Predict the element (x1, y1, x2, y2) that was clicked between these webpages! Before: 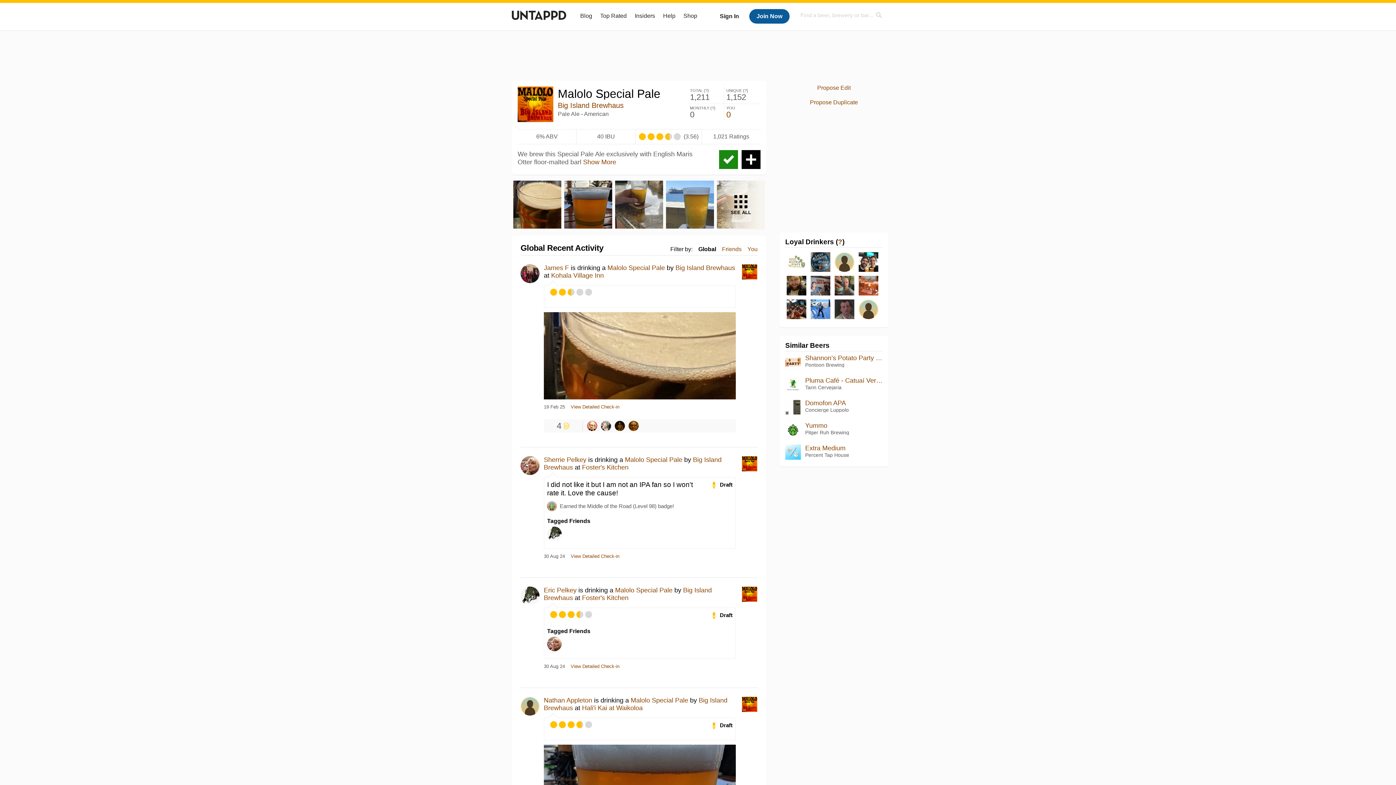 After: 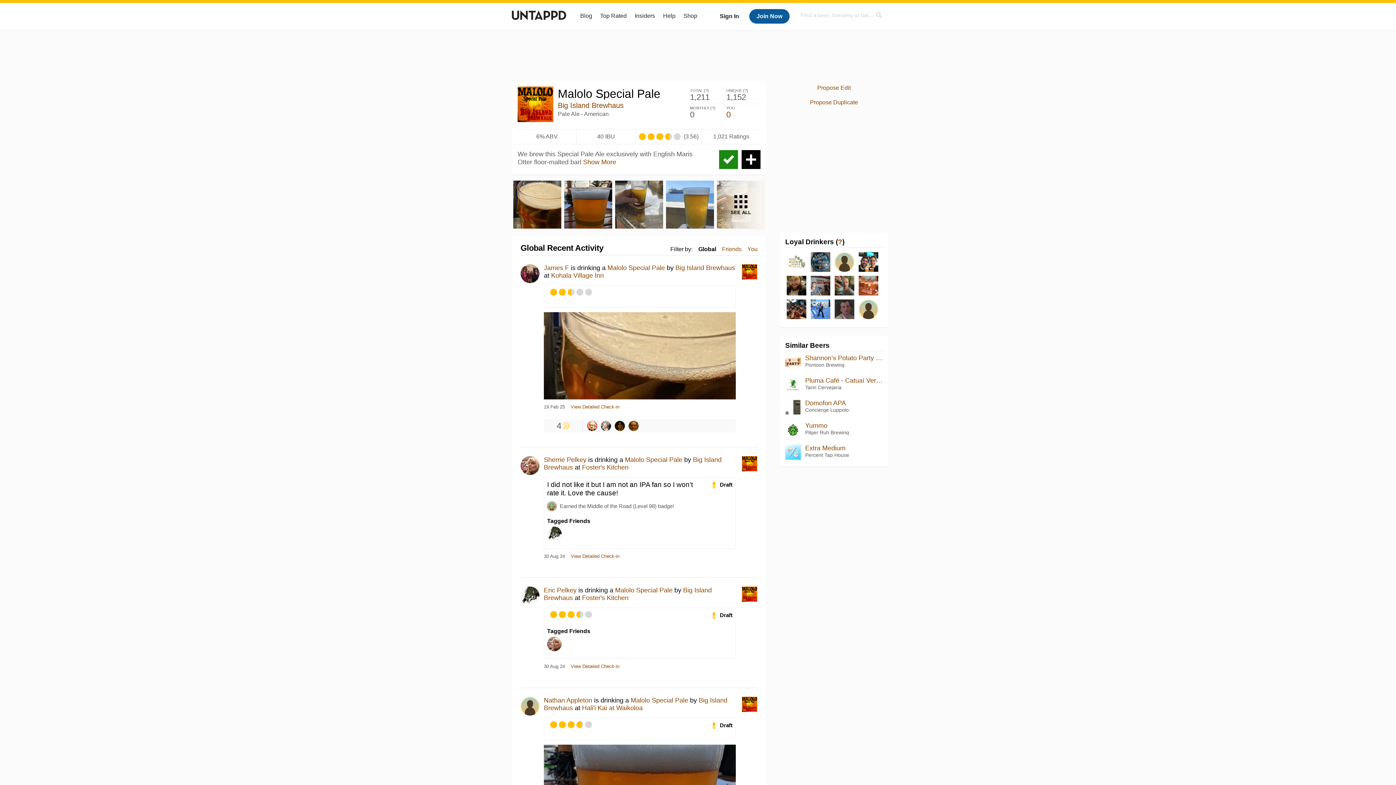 Action: bbox: (625, 456, 682, 463) label: Malolo Special Pale